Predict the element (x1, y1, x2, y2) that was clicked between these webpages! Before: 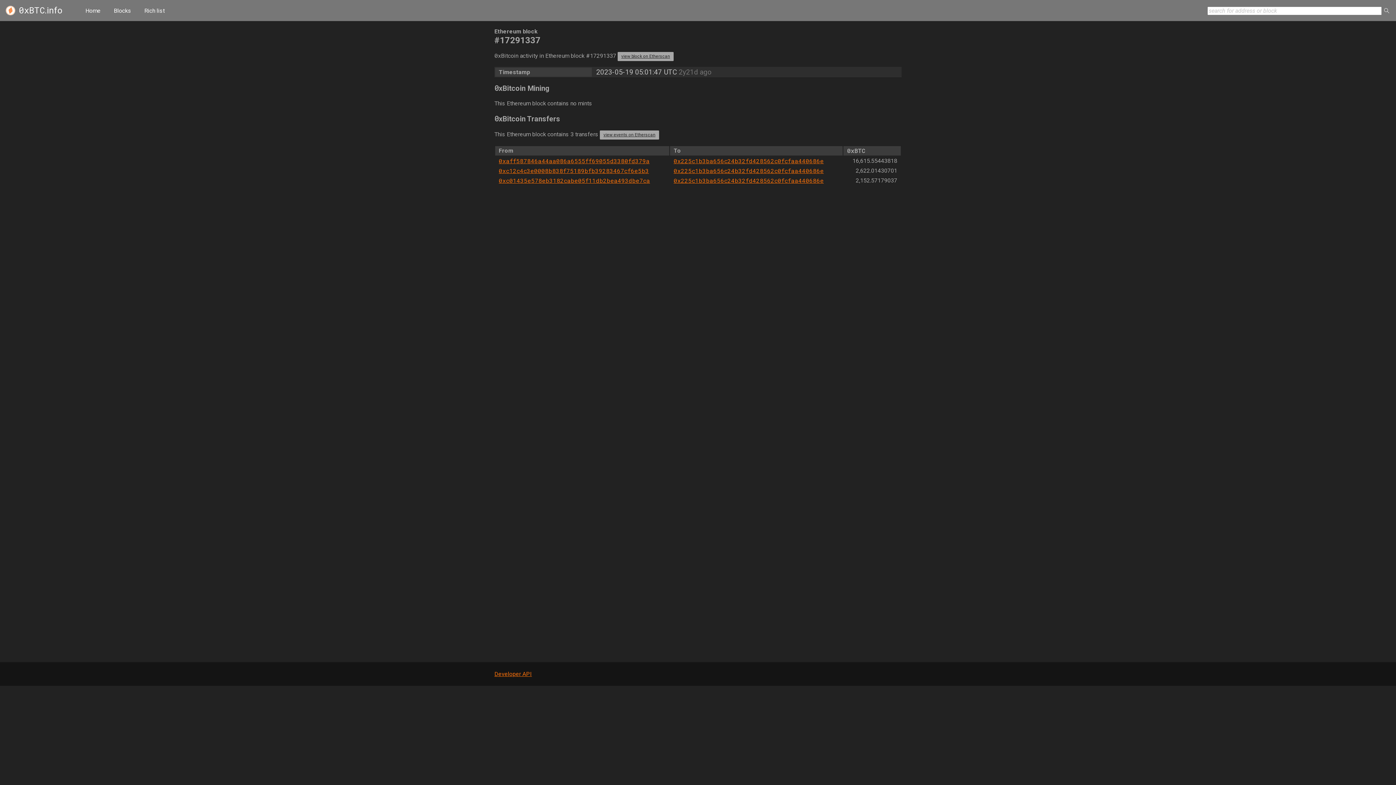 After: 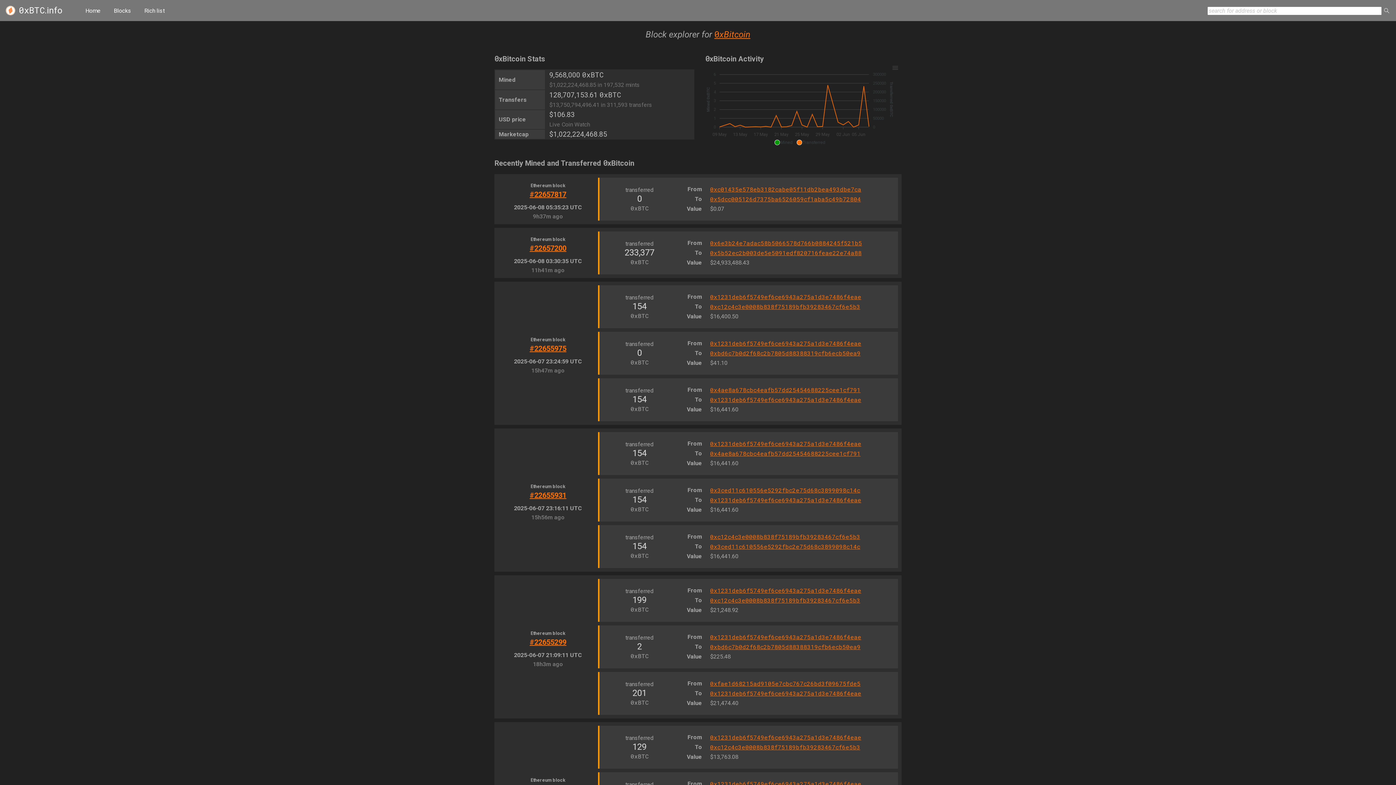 Action: label: Home bbox: (79, 1, 106, 19)